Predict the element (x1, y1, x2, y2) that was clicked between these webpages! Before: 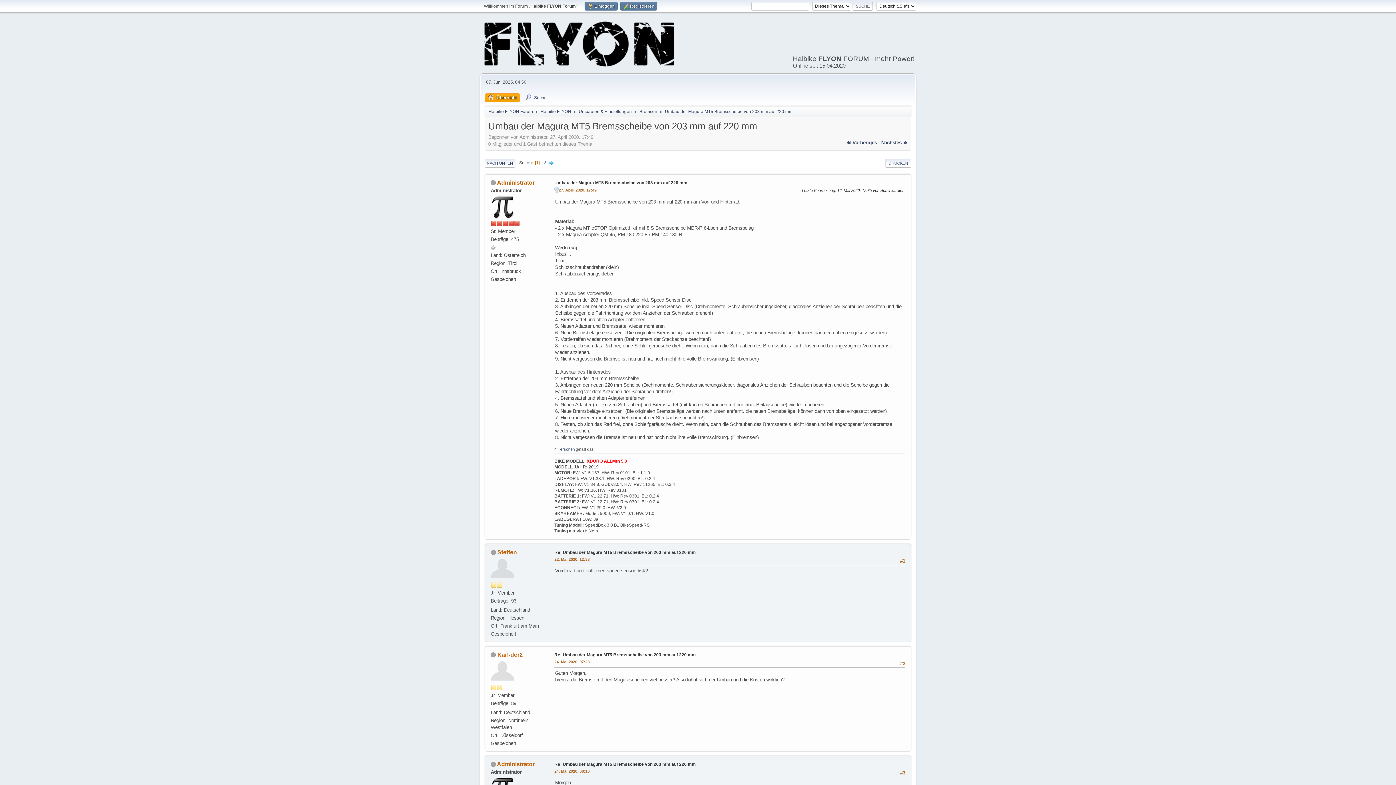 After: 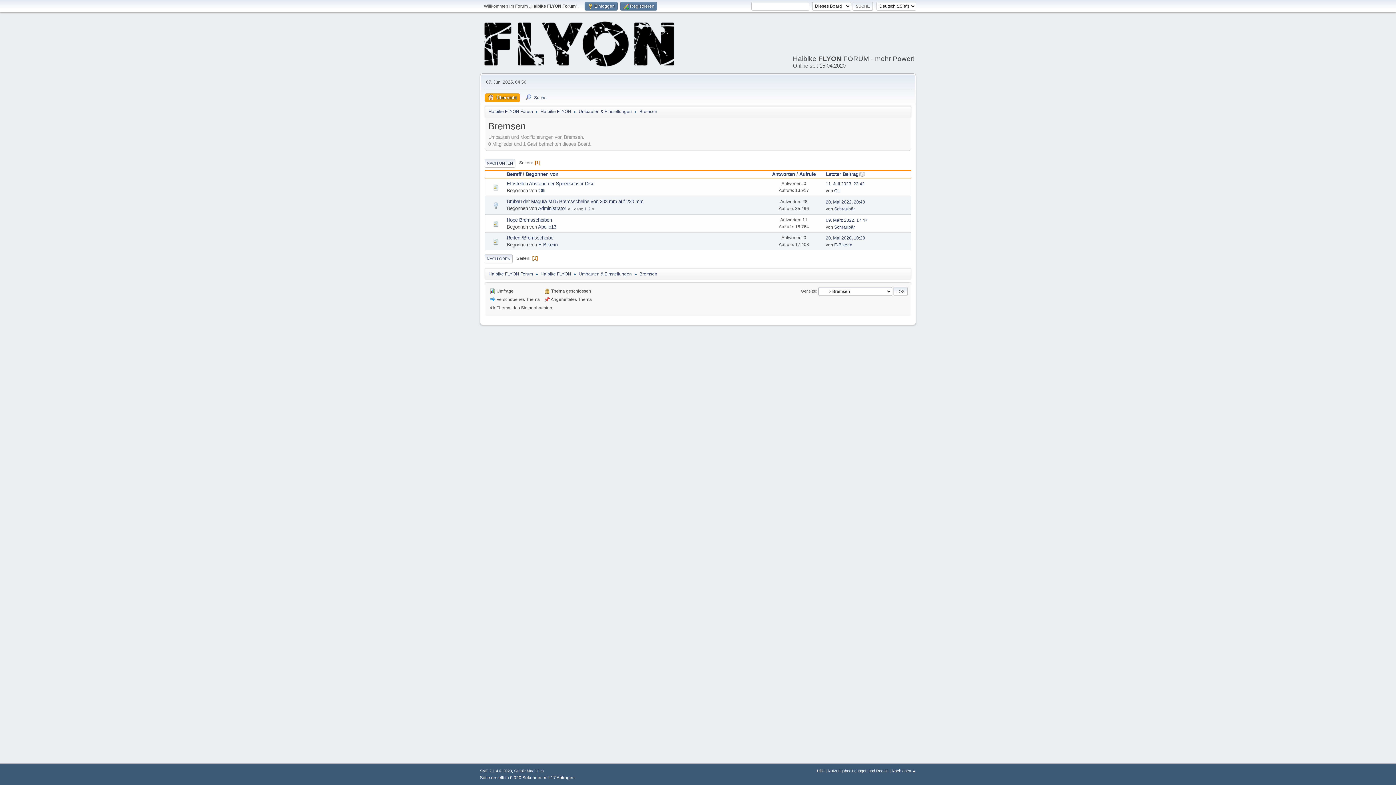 Action: label: Bremsen bbox: (639, 105, 657, 115)